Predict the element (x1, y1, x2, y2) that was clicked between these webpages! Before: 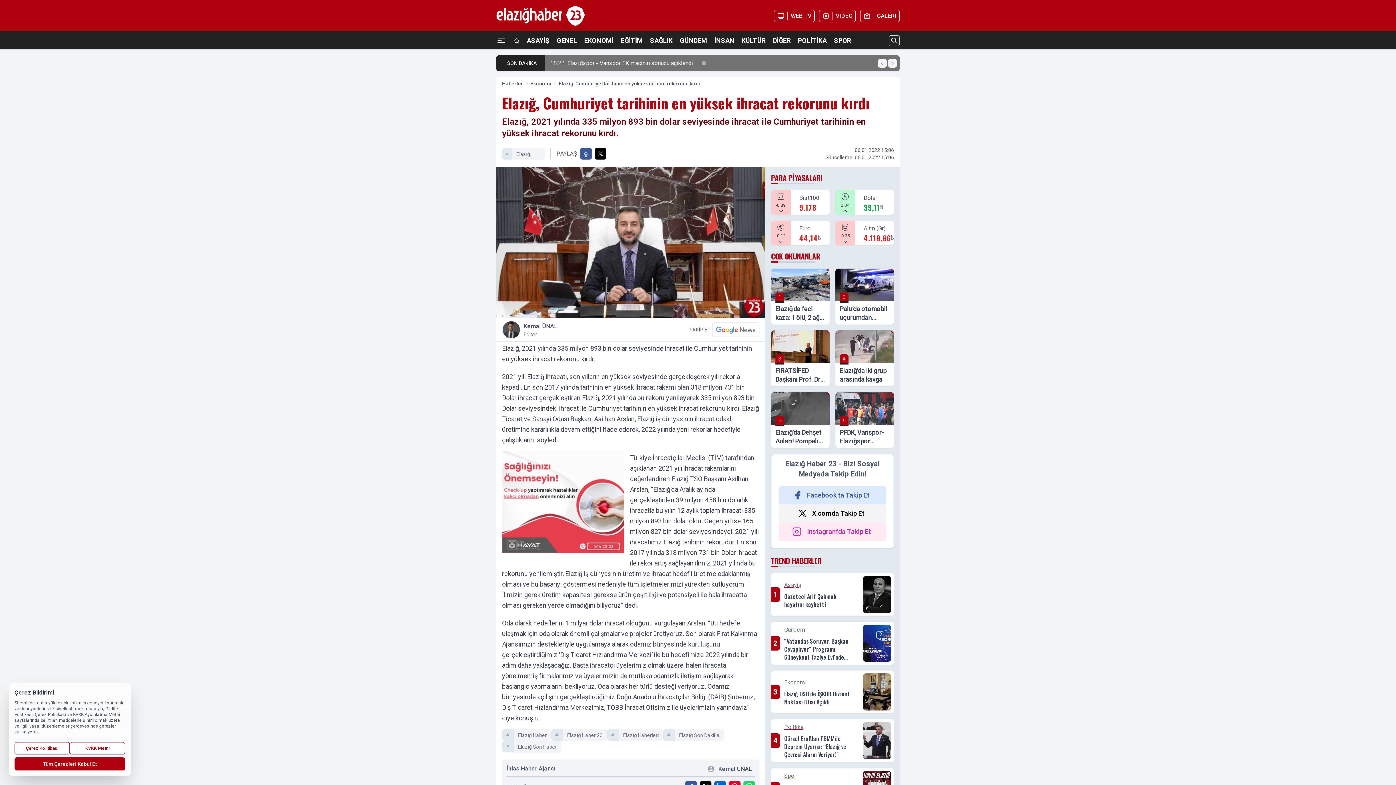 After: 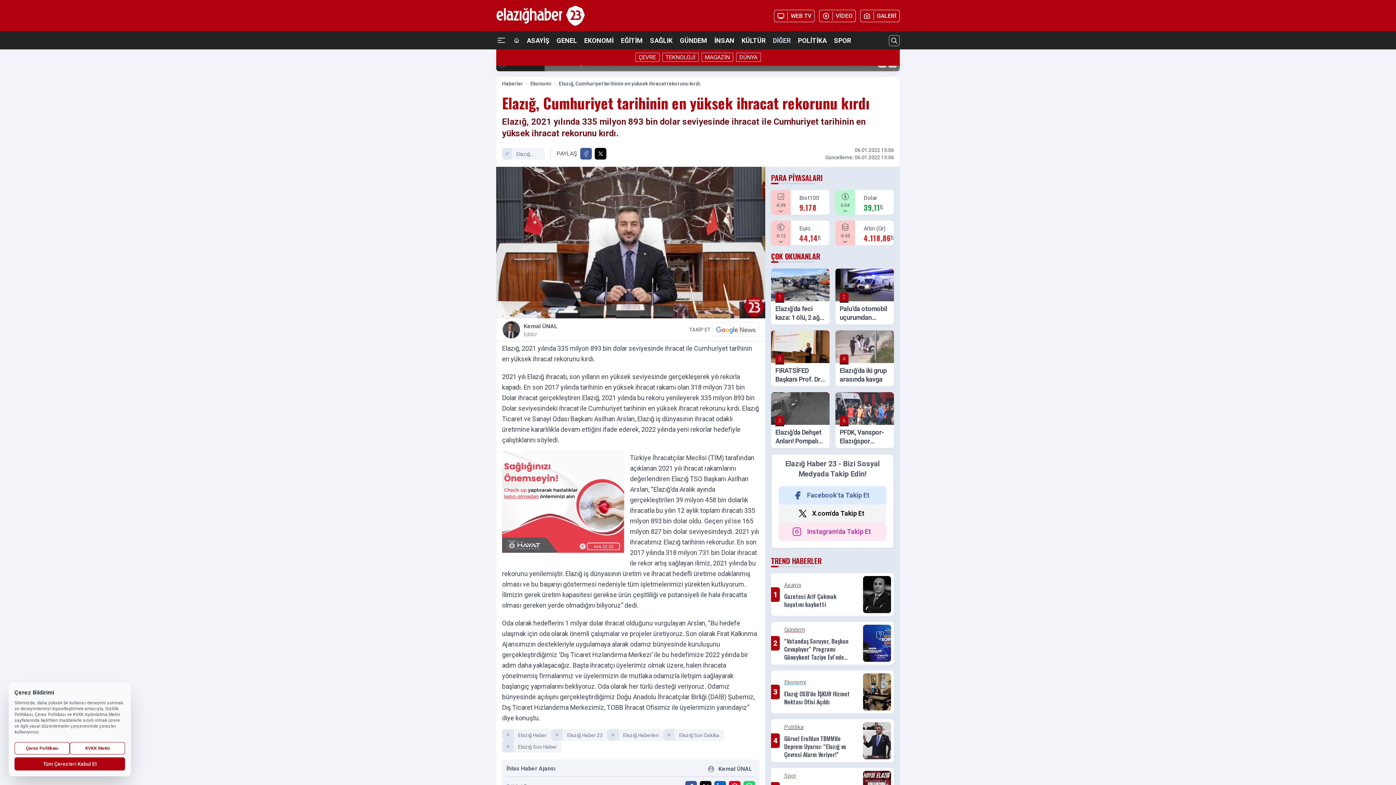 Action: label: DİĞER bbox: (773, 31, 790, 49)